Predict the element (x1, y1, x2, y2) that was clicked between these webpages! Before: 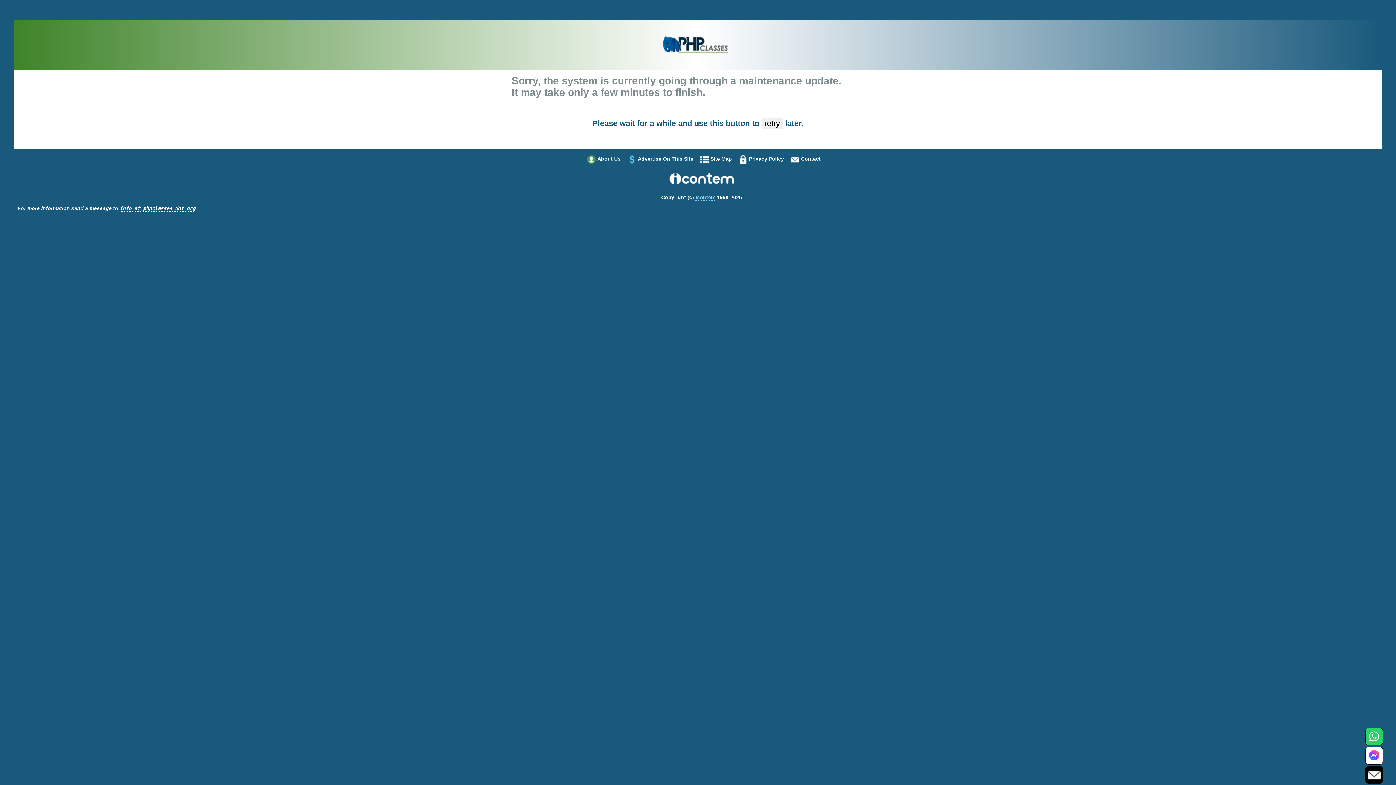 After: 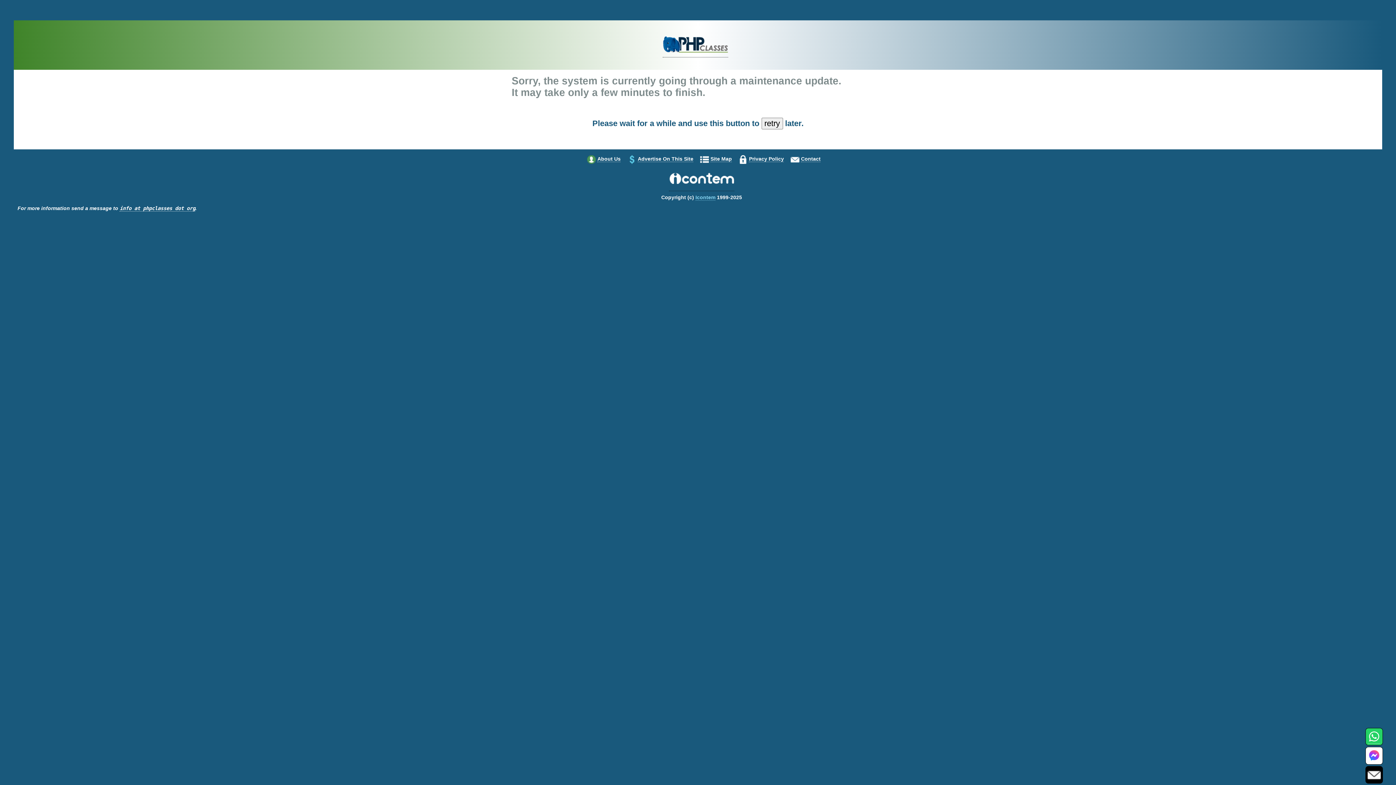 Action: bbox: (1368, 757, 1381, 763)